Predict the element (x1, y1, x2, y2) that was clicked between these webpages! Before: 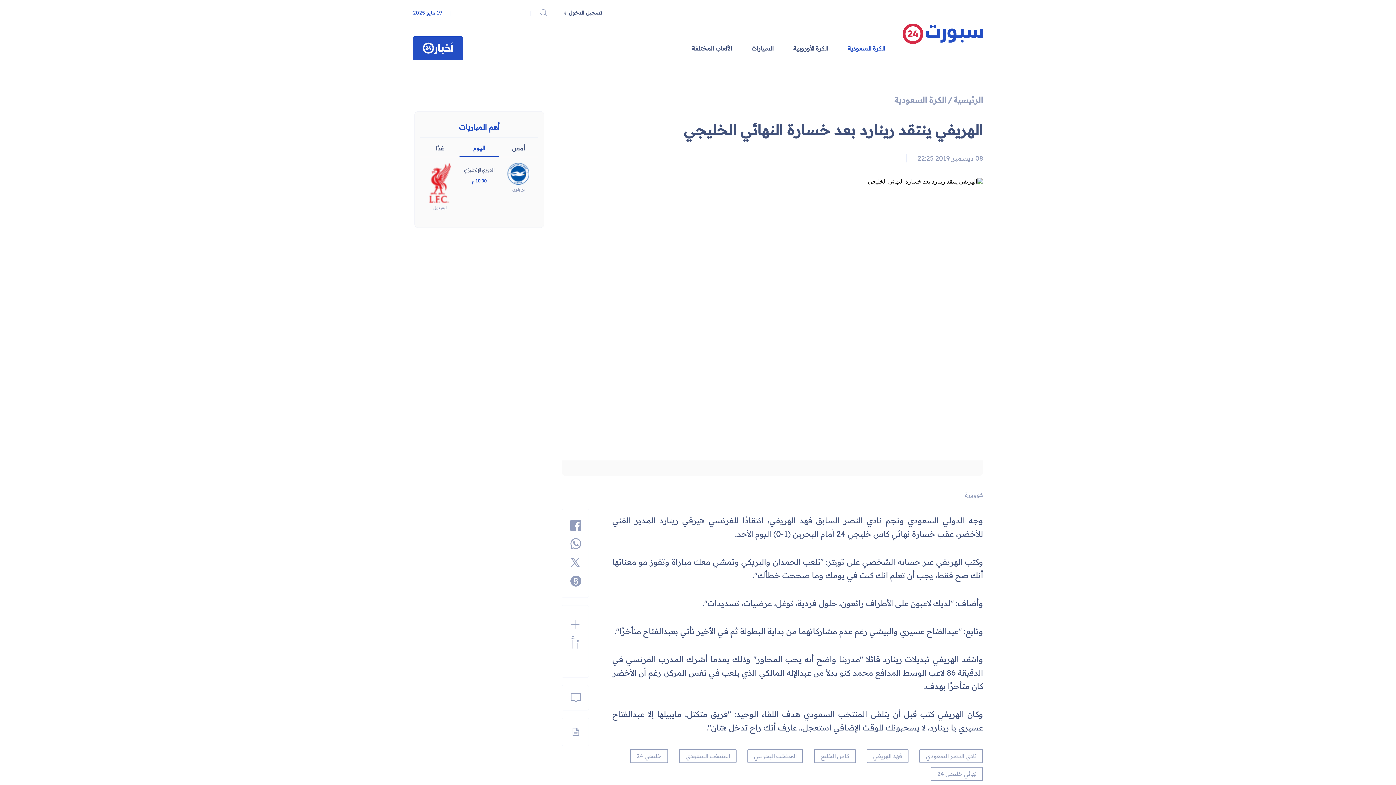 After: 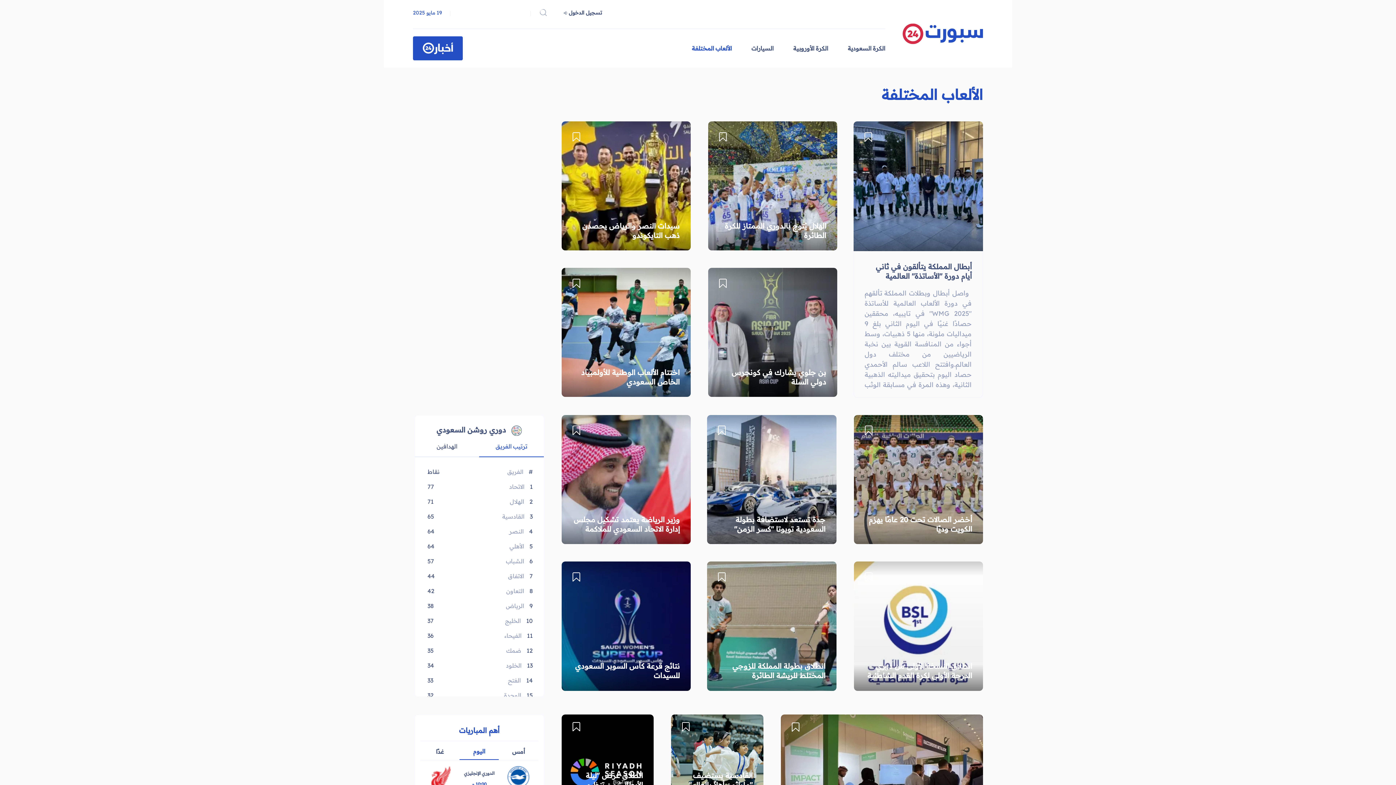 Action: bbox: (692, 44, 732, 52) label: الألعاب المختلفة